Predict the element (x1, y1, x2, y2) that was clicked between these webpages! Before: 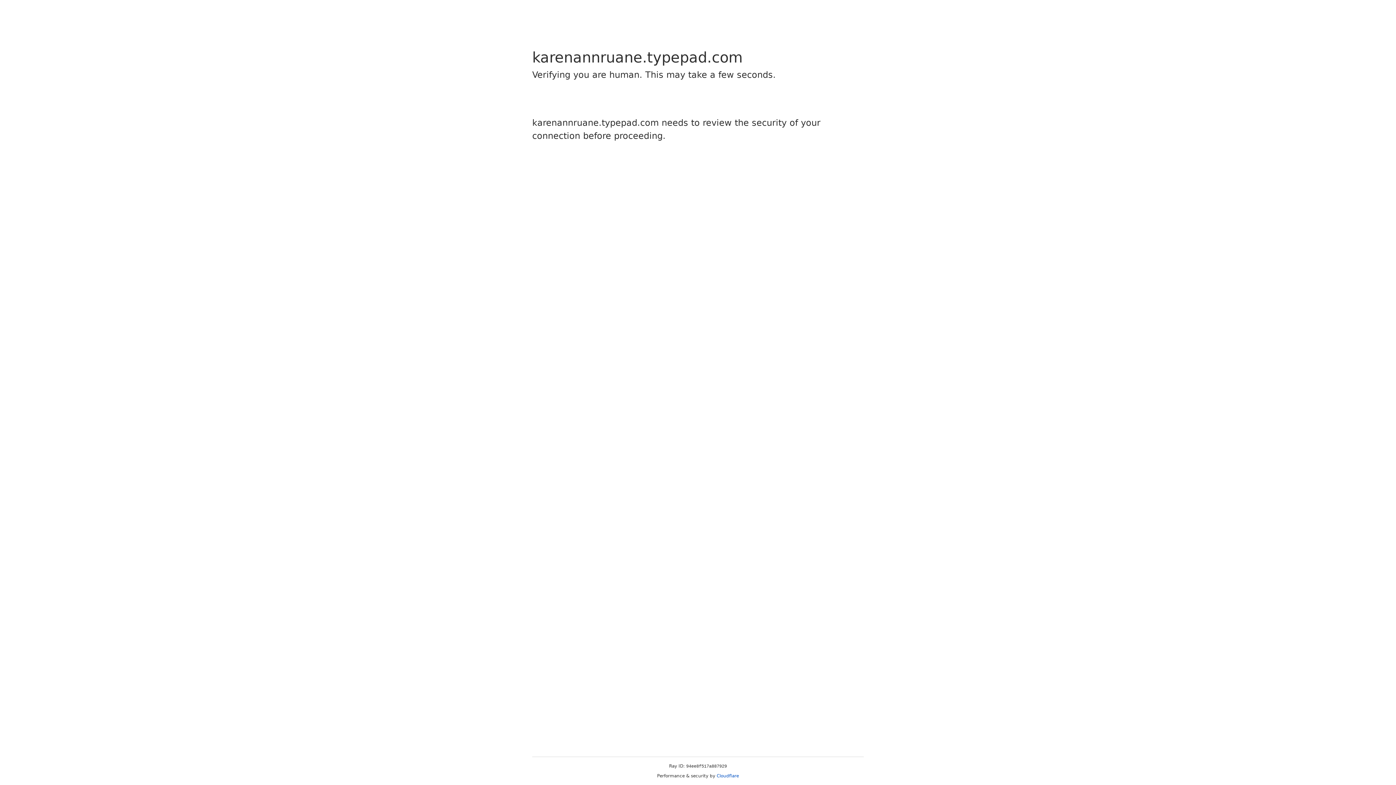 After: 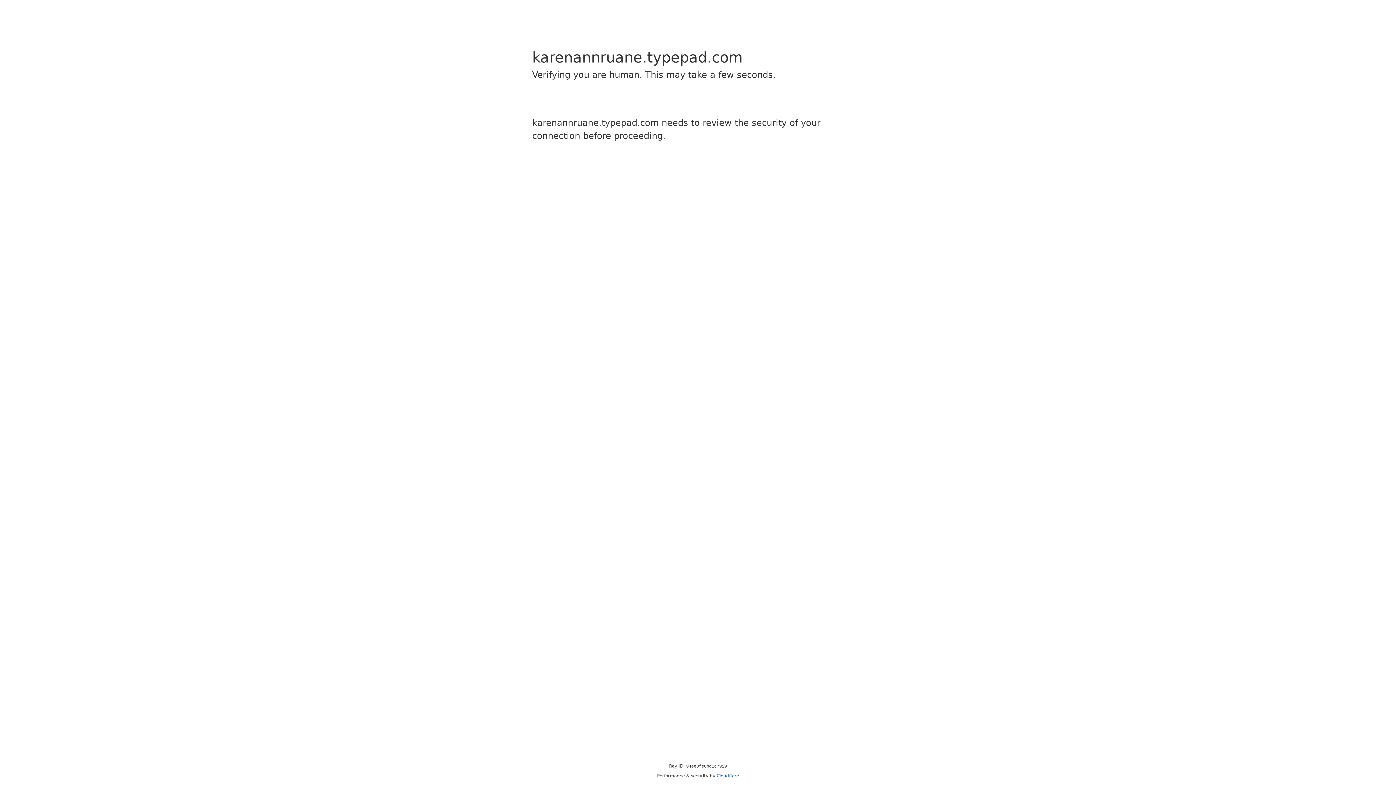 Action: bbox: (716, 773, 739, 778) label: Cloudflare